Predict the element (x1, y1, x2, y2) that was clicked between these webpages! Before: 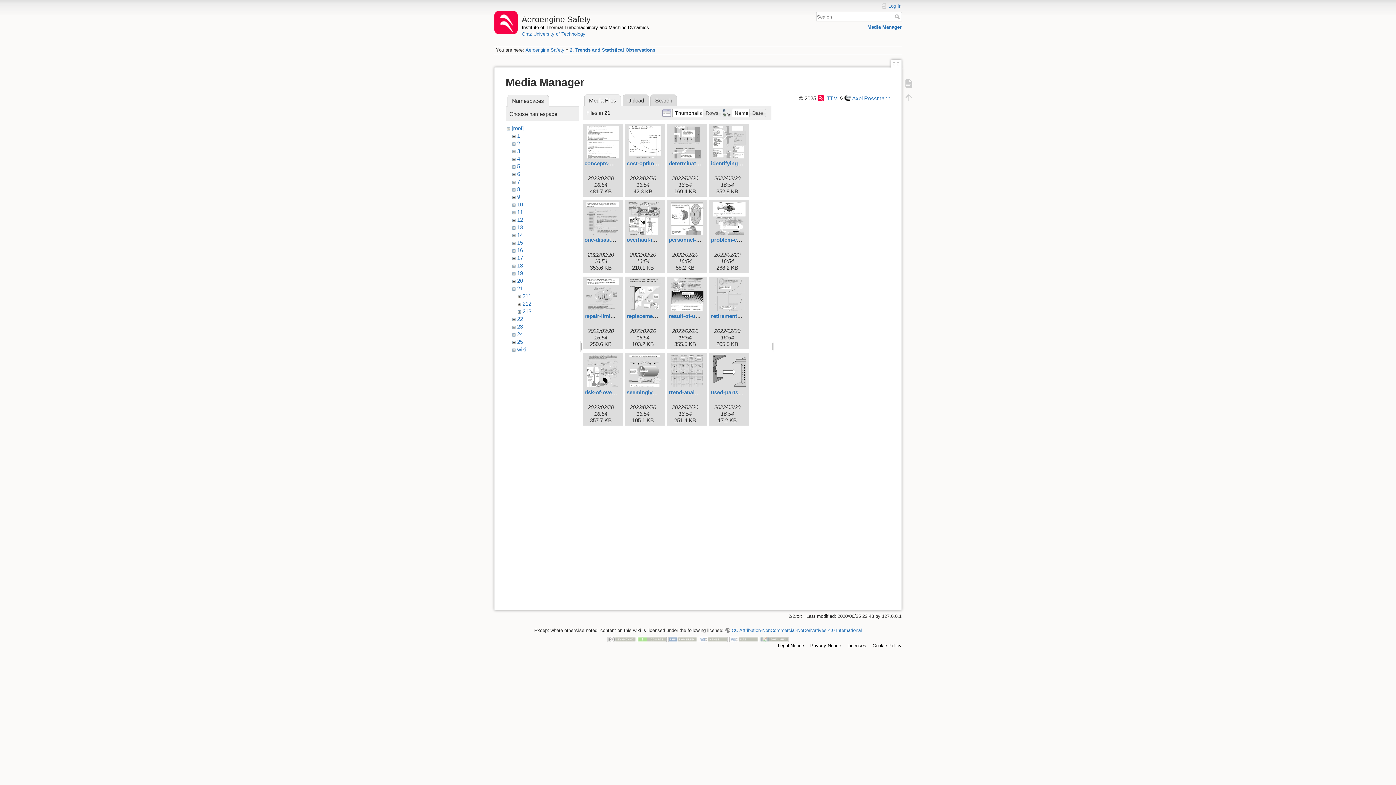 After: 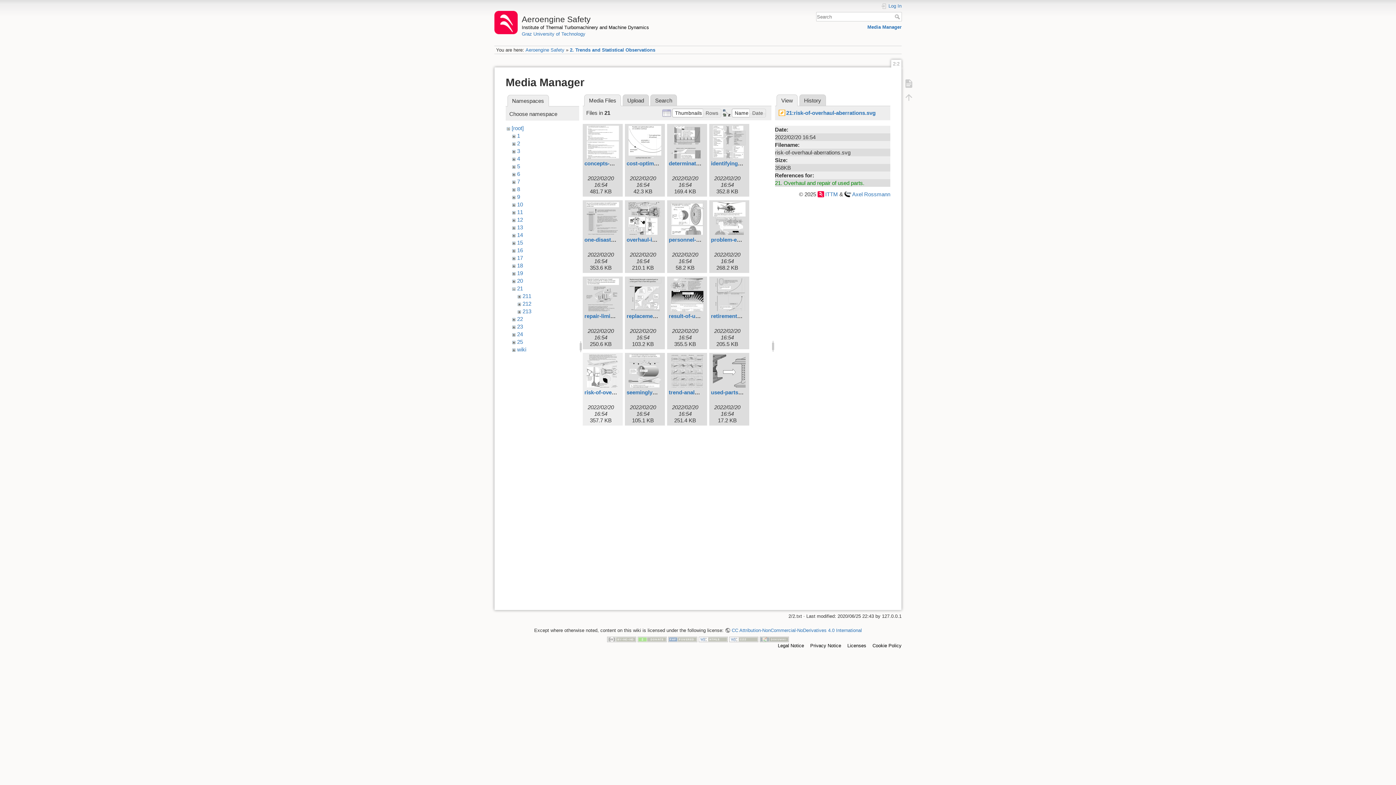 Action: bbox: (584, 354, 620, 387)